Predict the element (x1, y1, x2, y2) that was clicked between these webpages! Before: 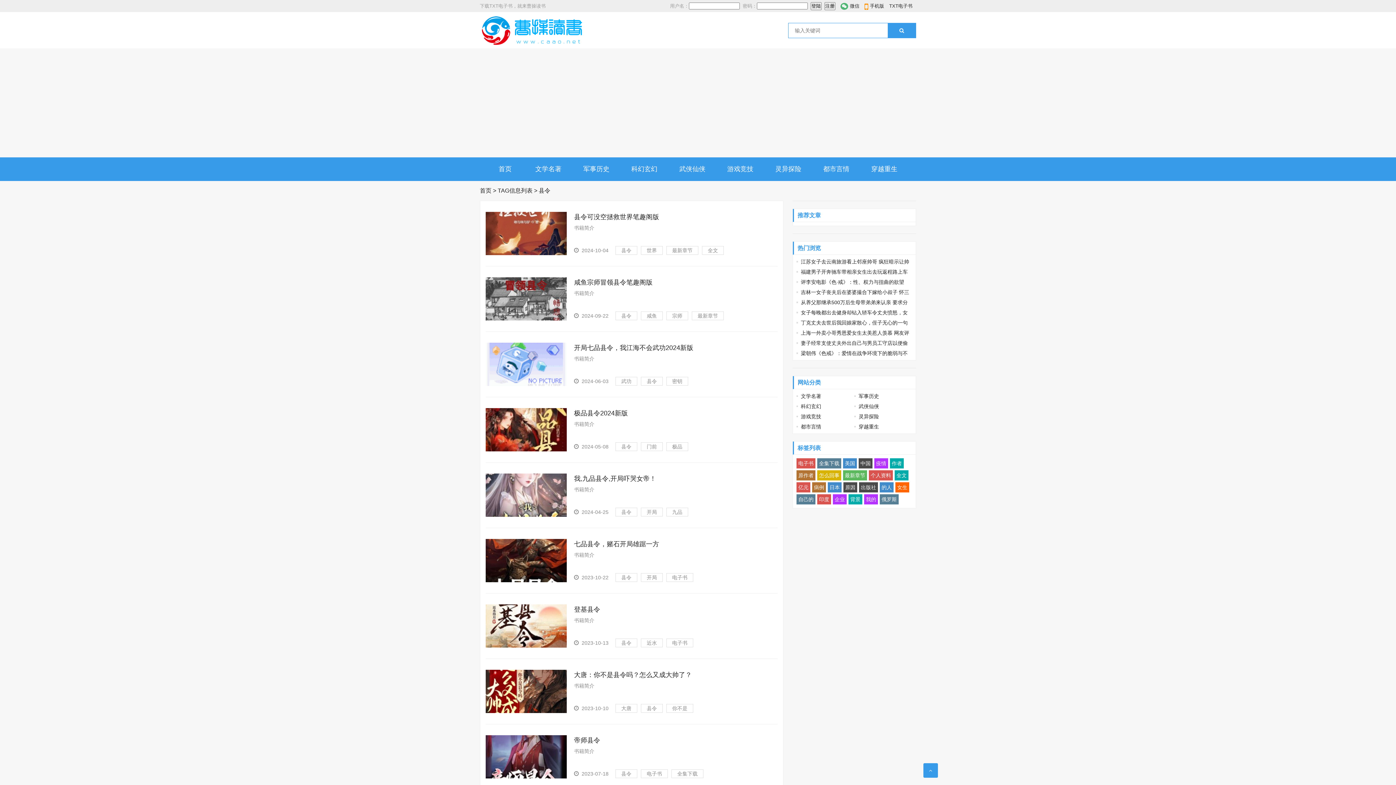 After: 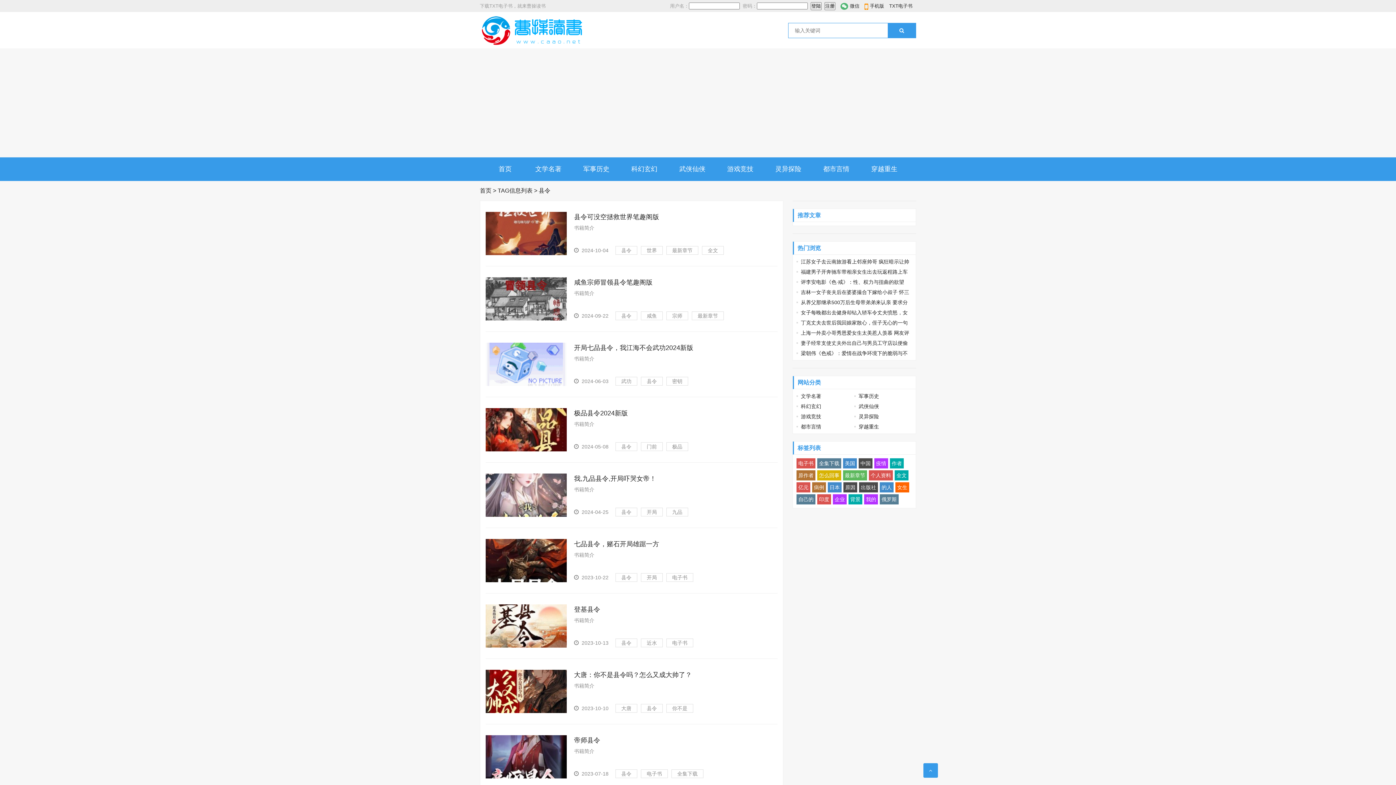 Action: label: 原作者 bbox: (796, 470, 815, 480)